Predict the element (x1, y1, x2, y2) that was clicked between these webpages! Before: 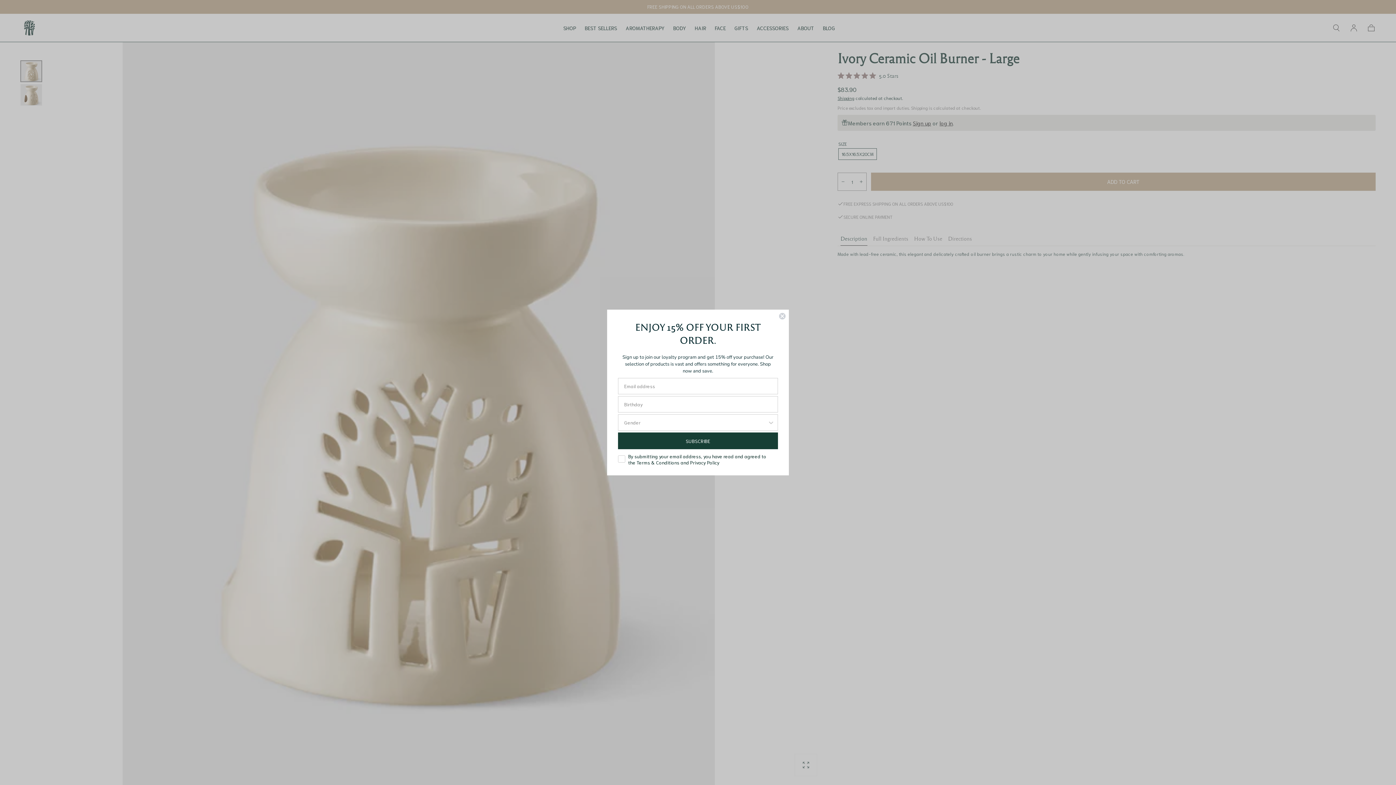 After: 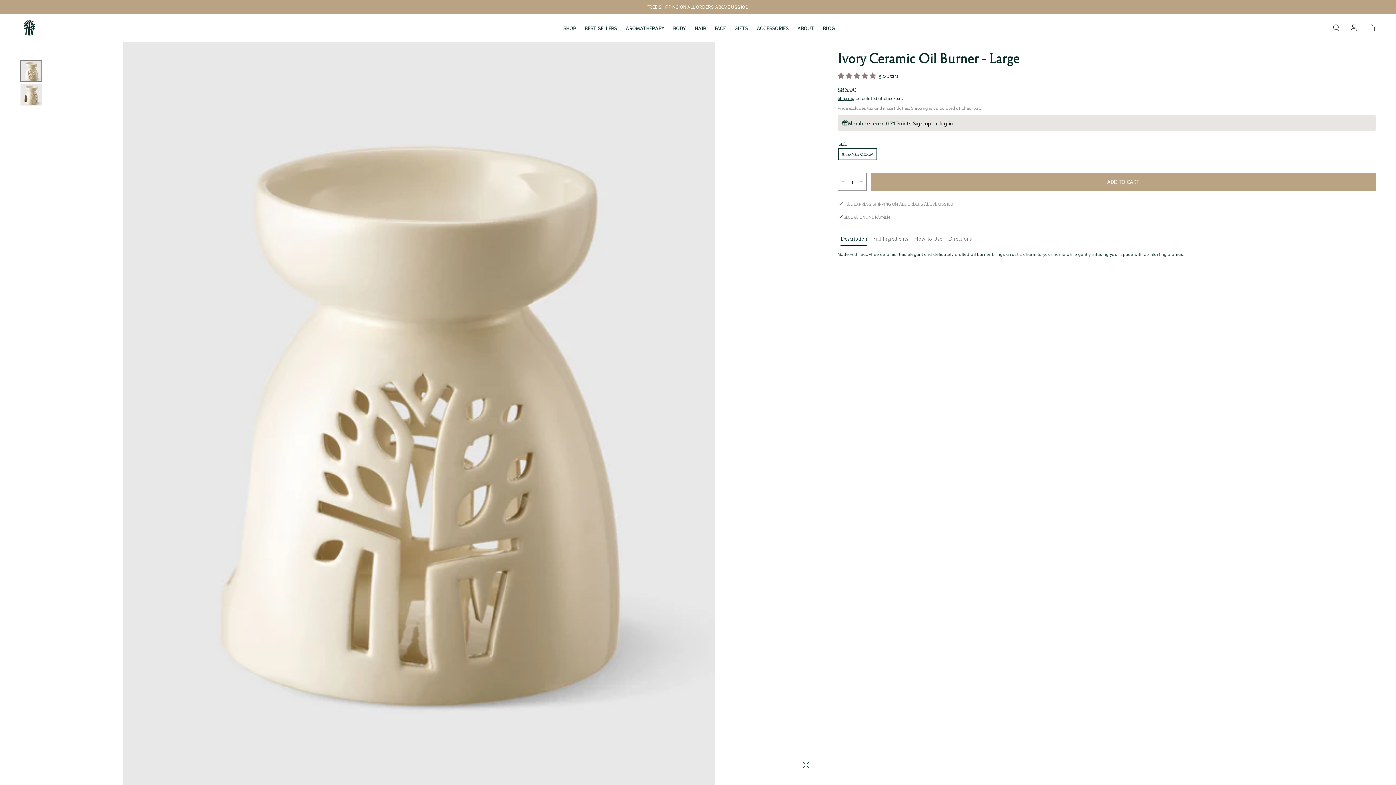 Action: bbox: (778, 312, 786, 320) label: Close dialog